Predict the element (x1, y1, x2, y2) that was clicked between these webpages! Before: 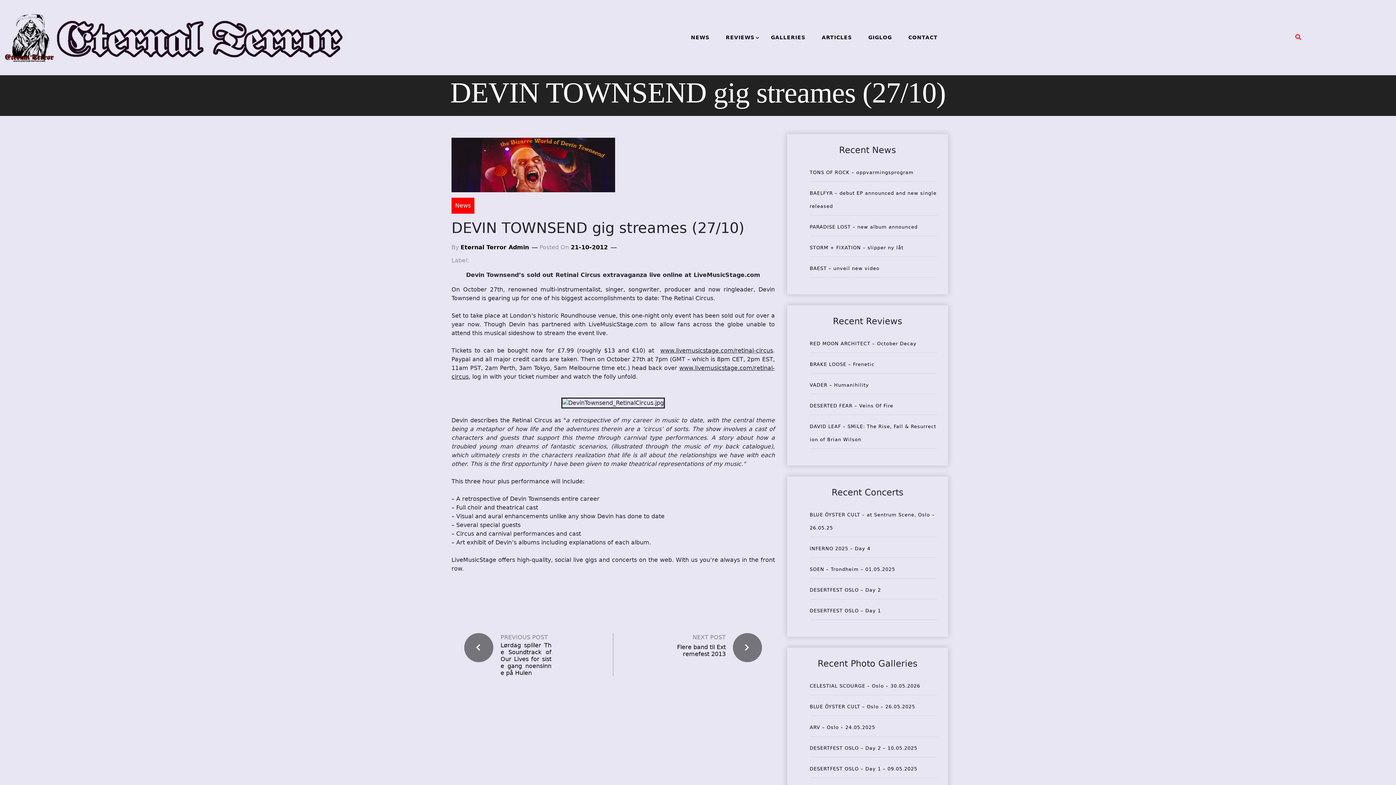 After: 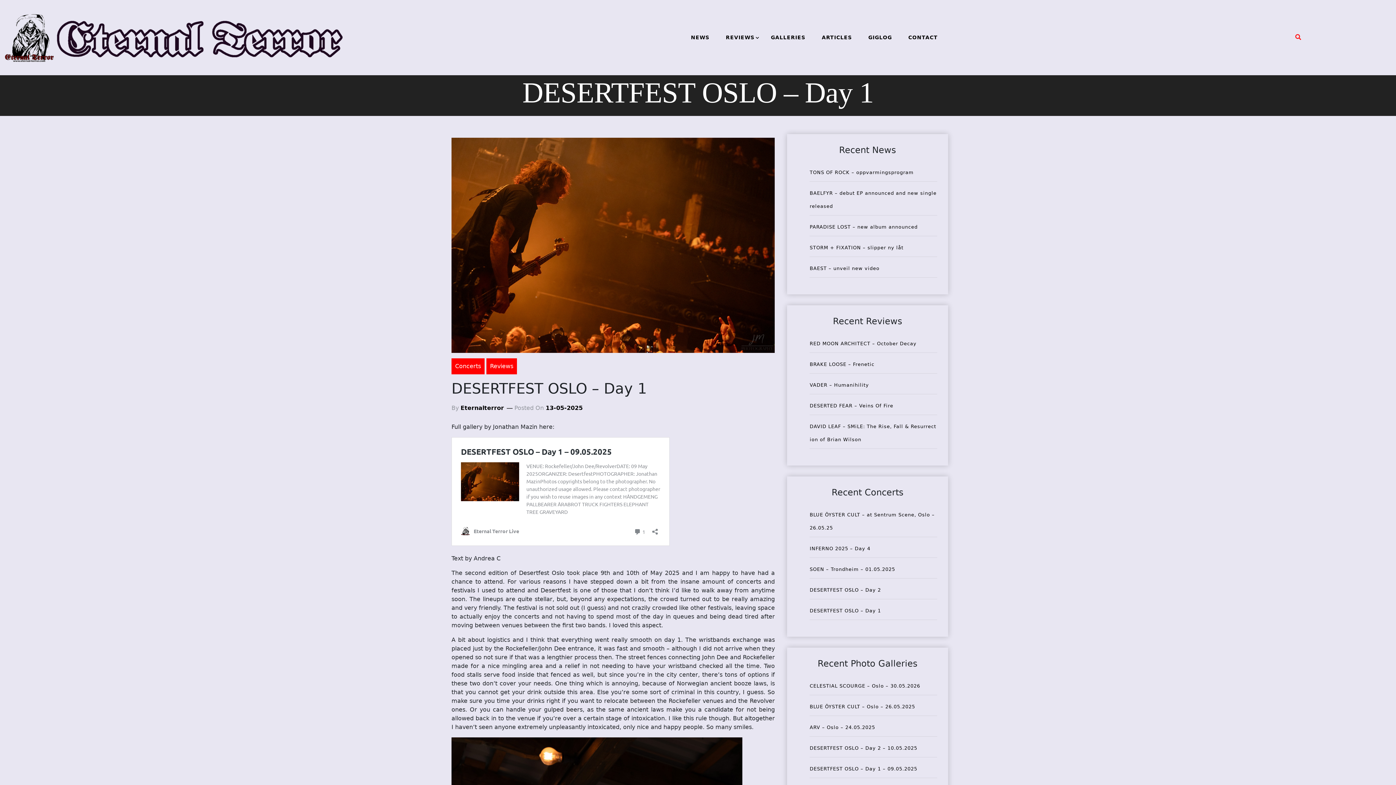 Action: bbox: (809, 608, 881, 613) label: DESERTFEST OSLO – Day 1